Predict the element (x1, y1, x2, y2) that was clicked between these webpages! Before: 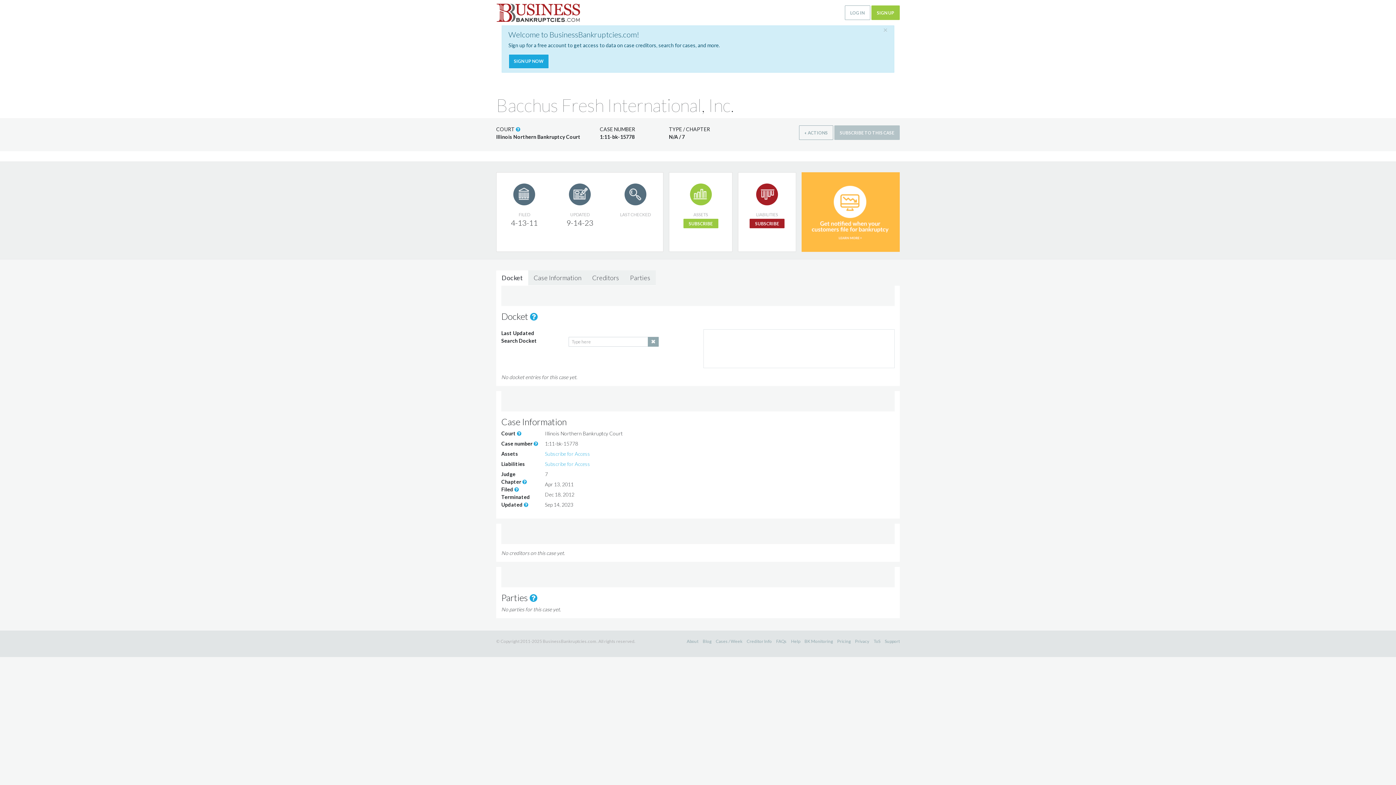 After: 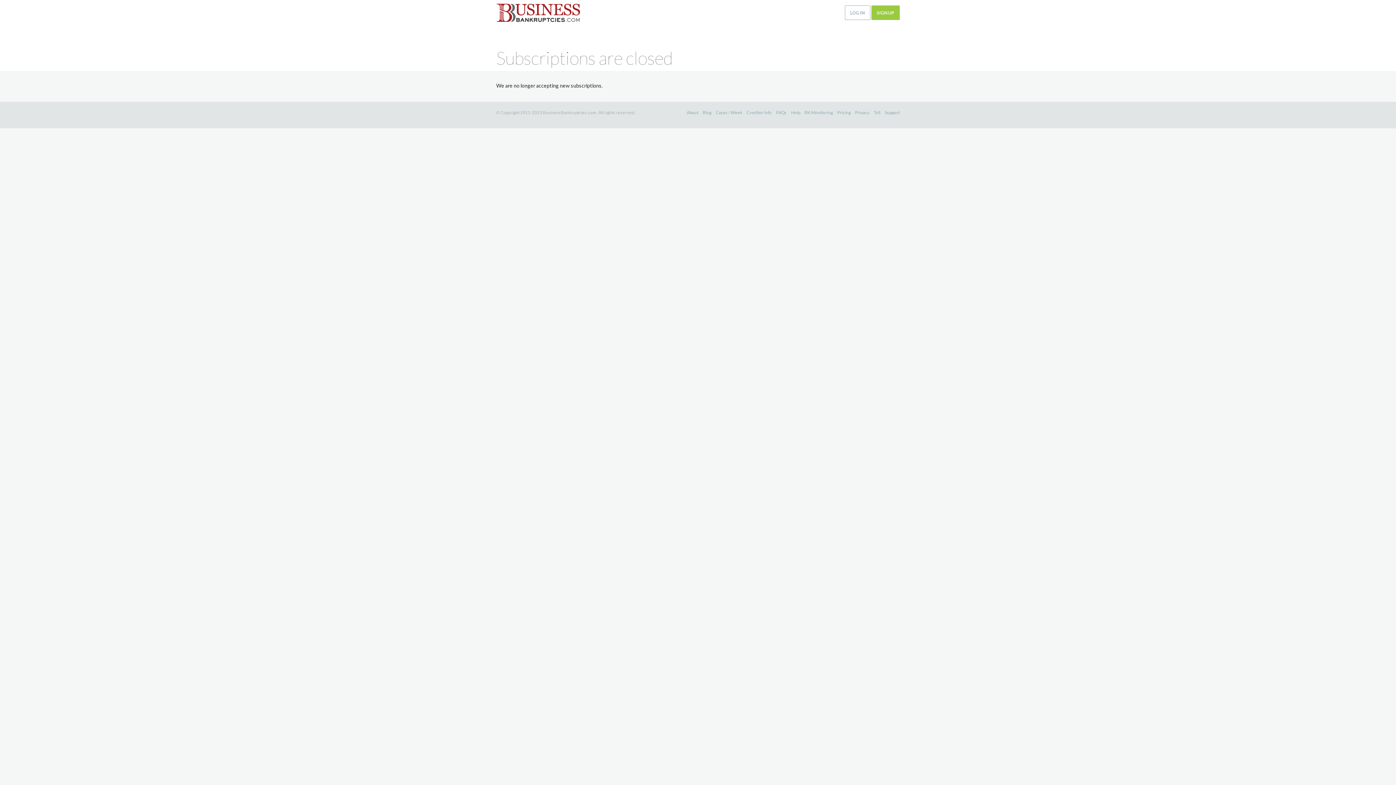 Action: label: SUBSCRIBE bbox: (749, 219, 784, 228)